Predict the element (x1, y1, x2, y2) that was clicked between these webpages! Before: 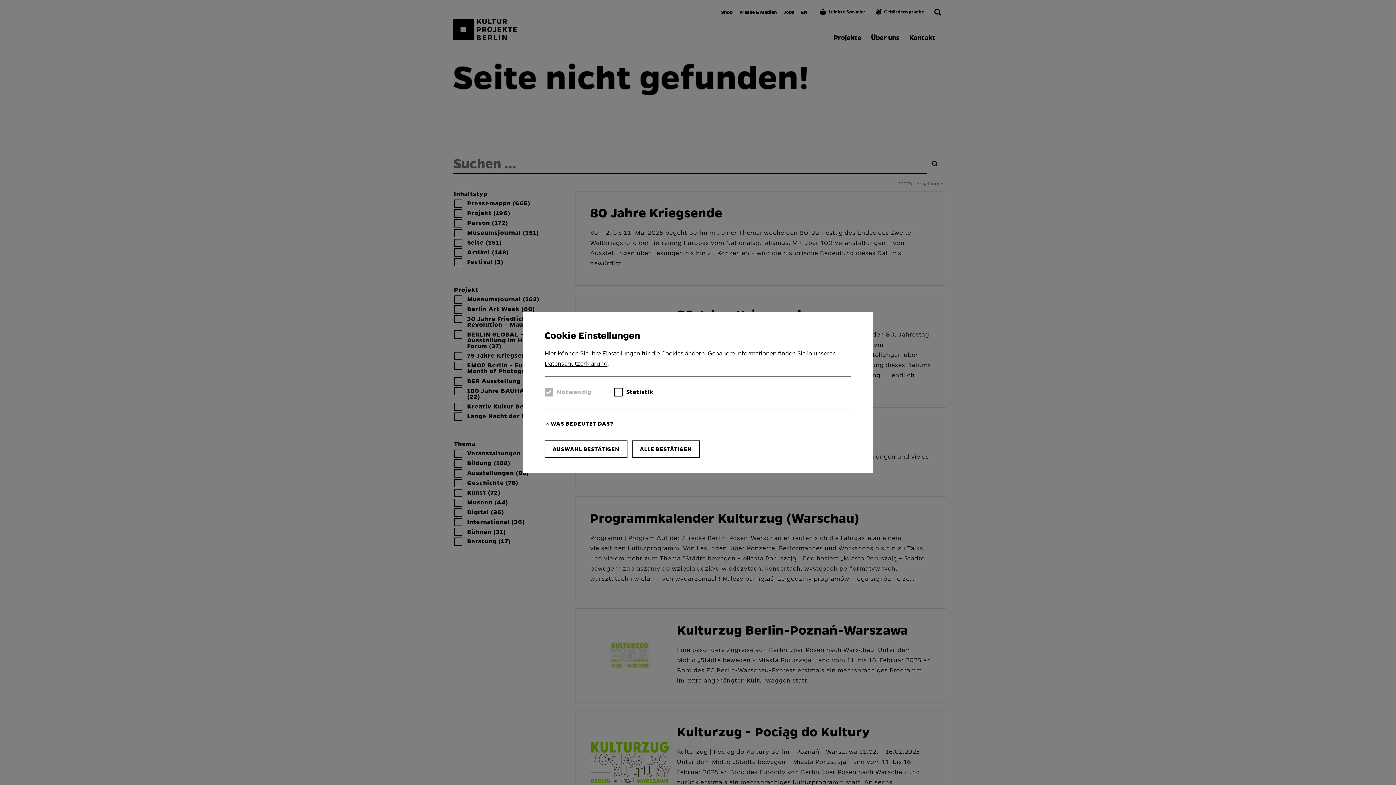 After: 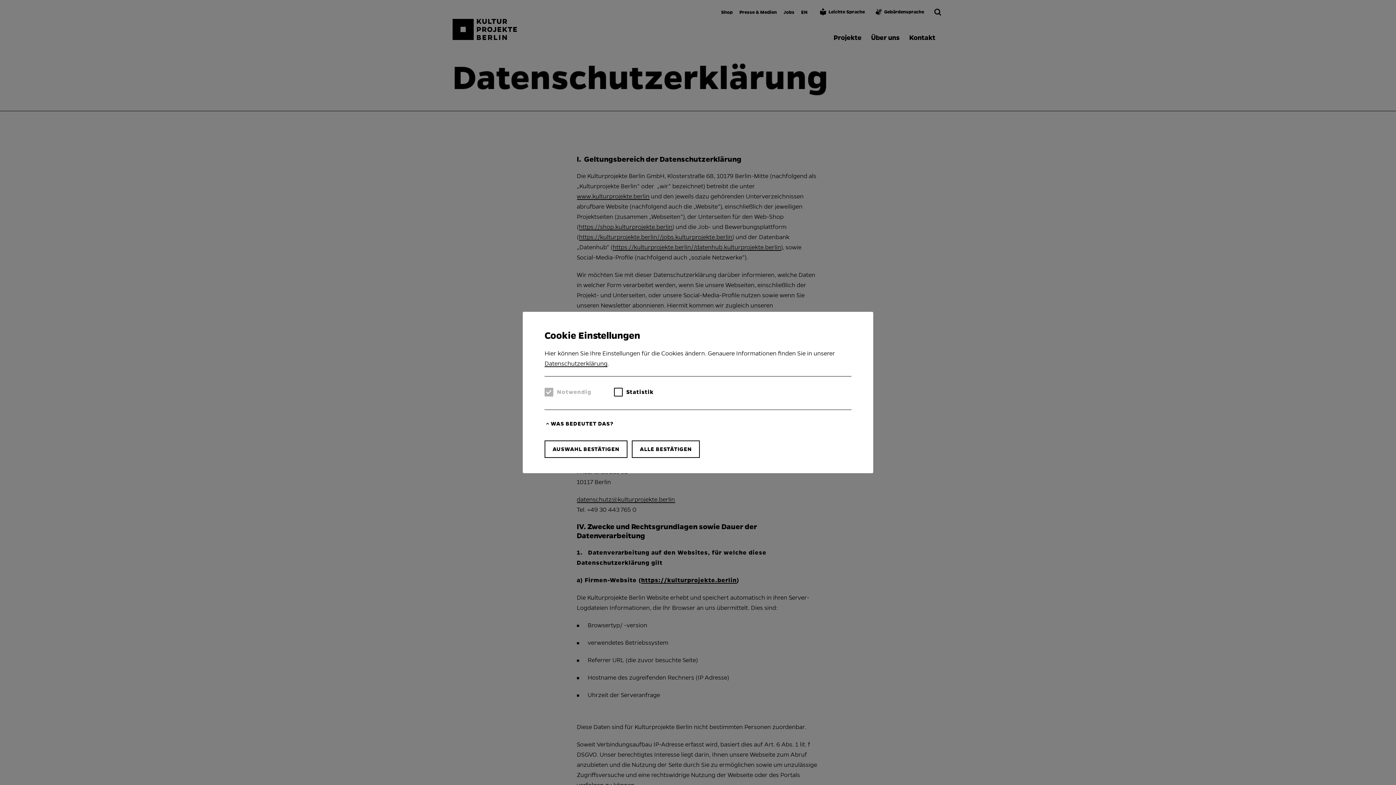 Action: label: Datenschutzerklärung bbox: (544, 360, 607, 367)